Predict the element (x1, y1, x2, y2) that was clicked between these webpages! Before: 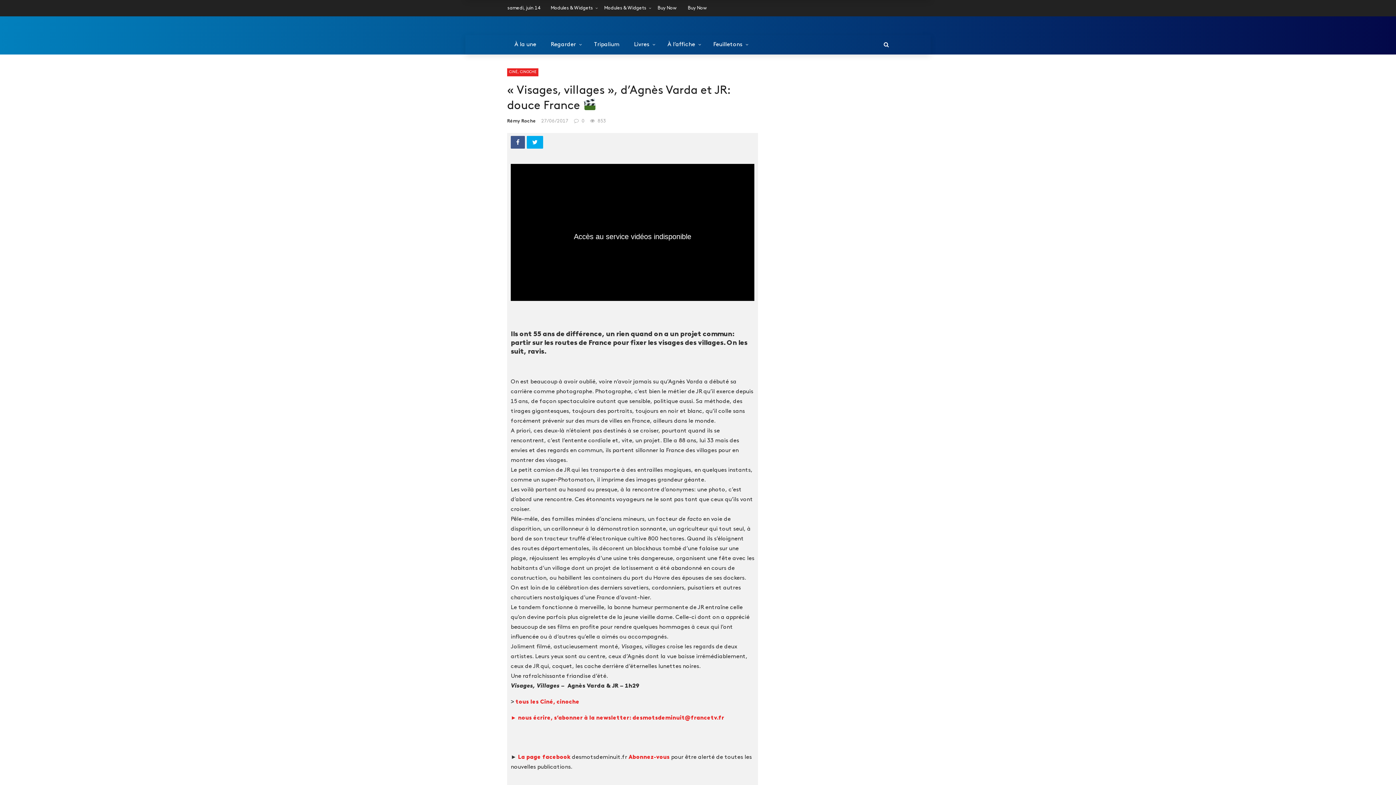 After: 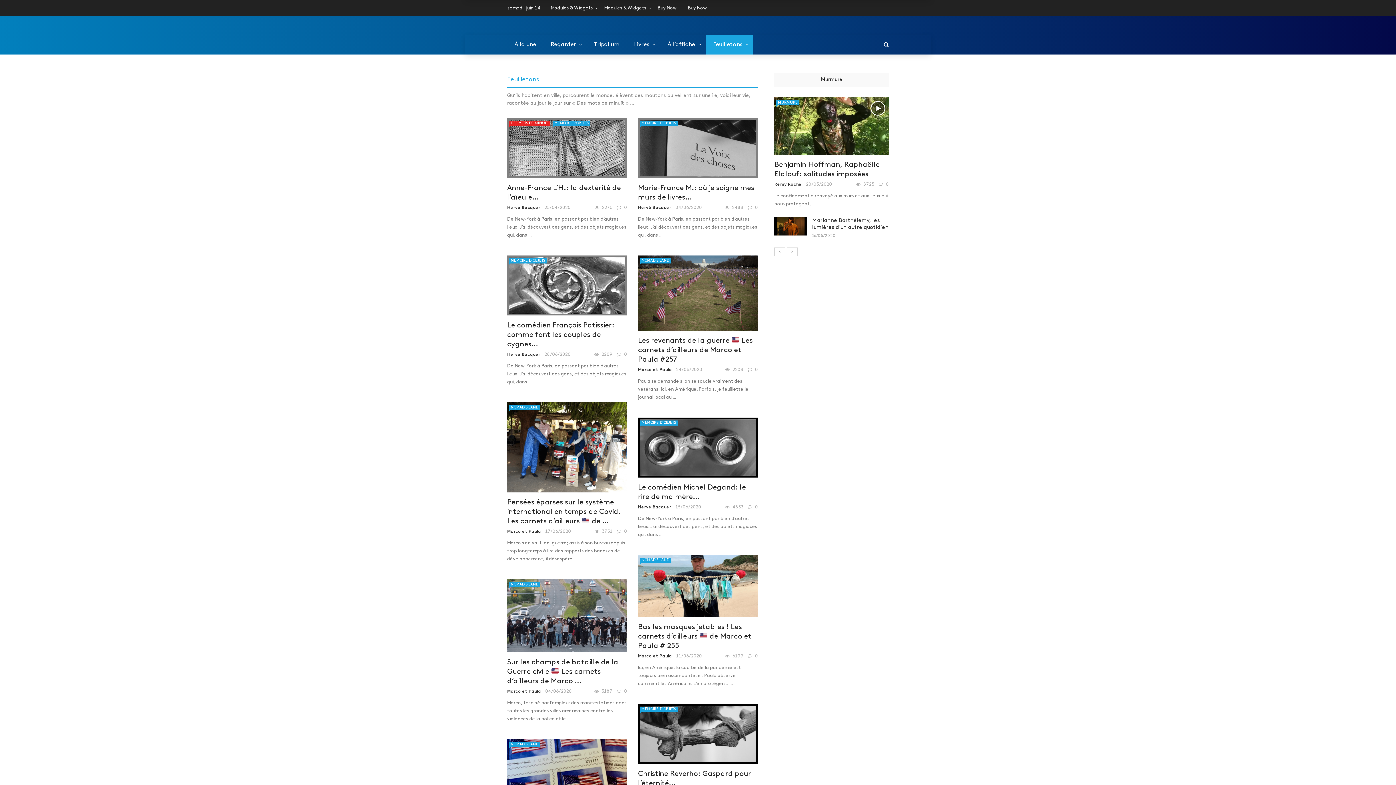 Action: label: Feuilletons bbox: (706, 34, 753, 54)